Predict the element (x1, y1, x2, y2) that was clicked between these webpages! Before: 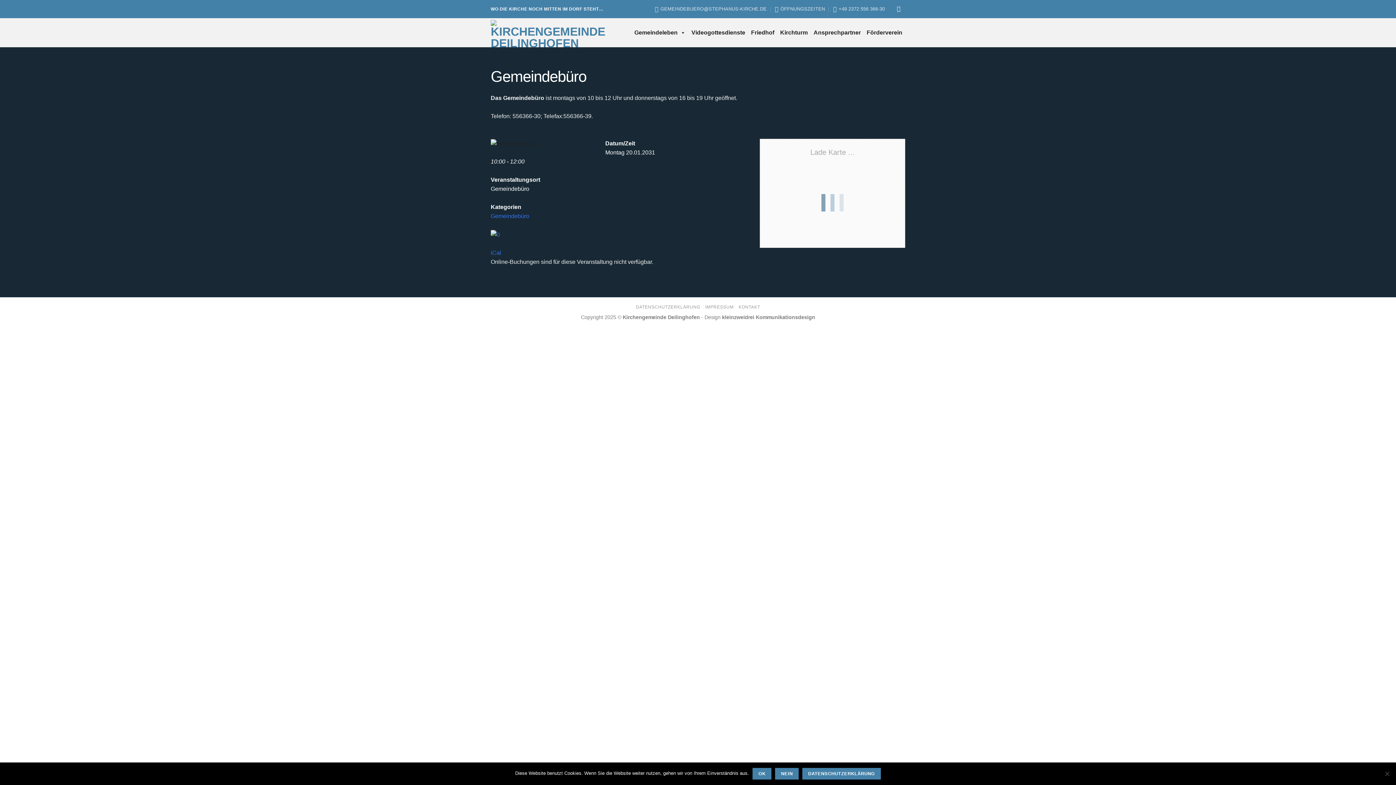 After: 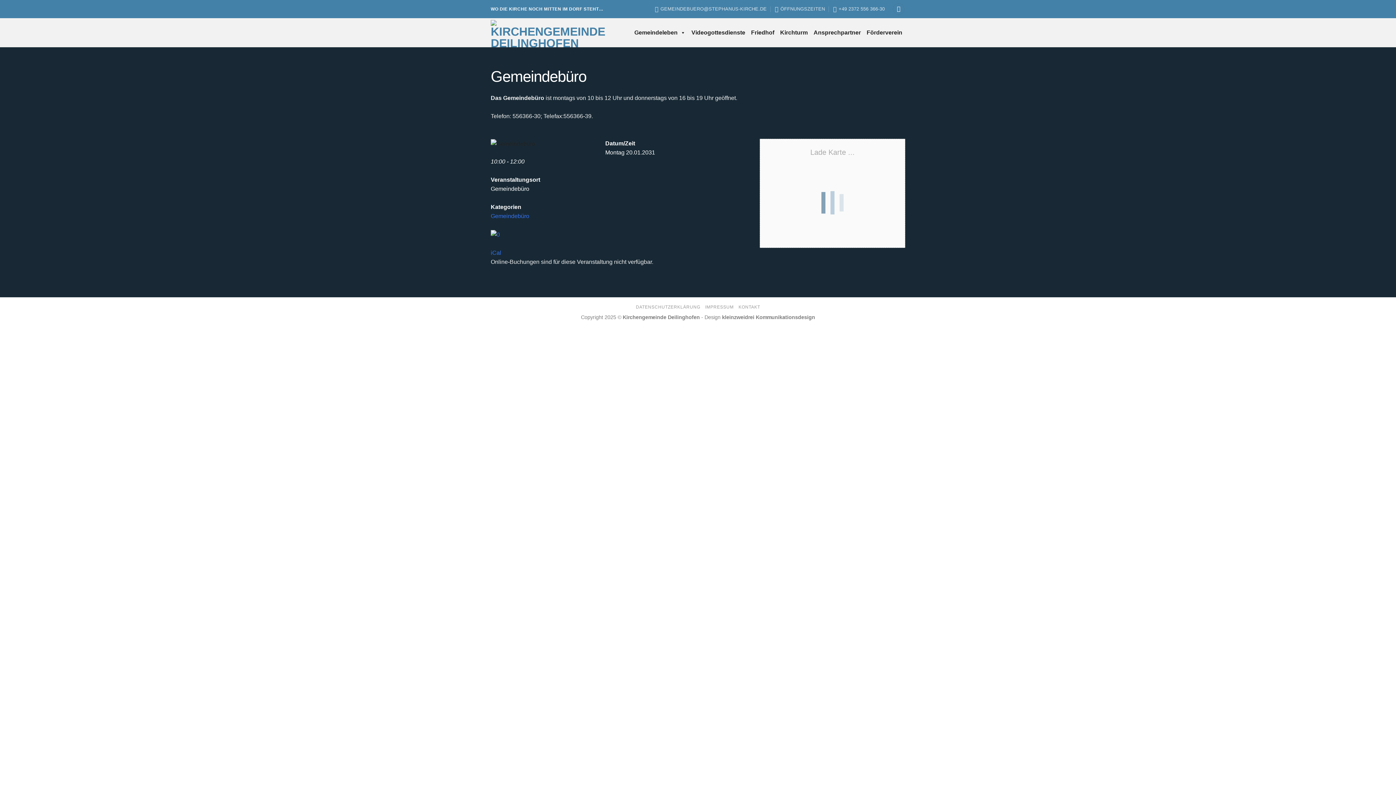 Action: bbox: (775, 768, 798, 780) label: Nein